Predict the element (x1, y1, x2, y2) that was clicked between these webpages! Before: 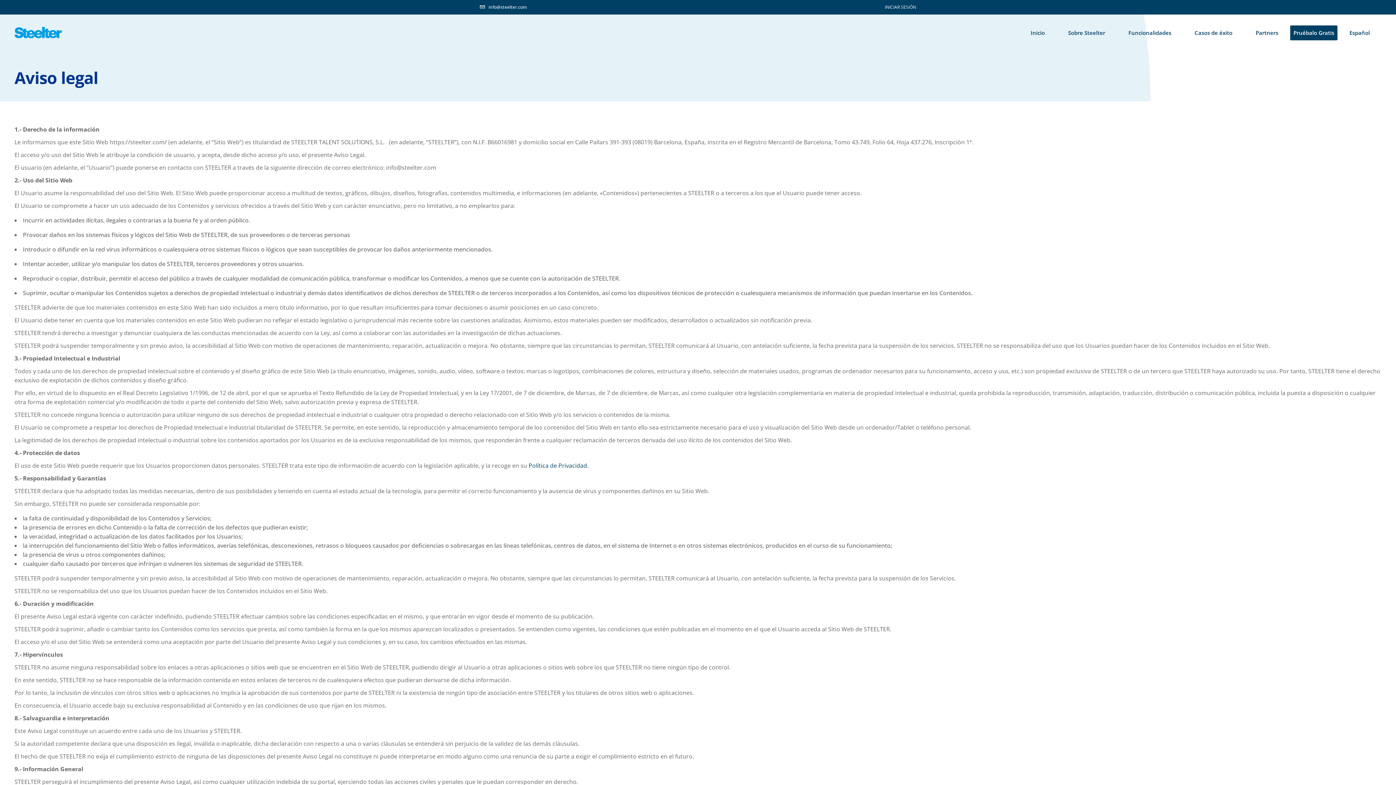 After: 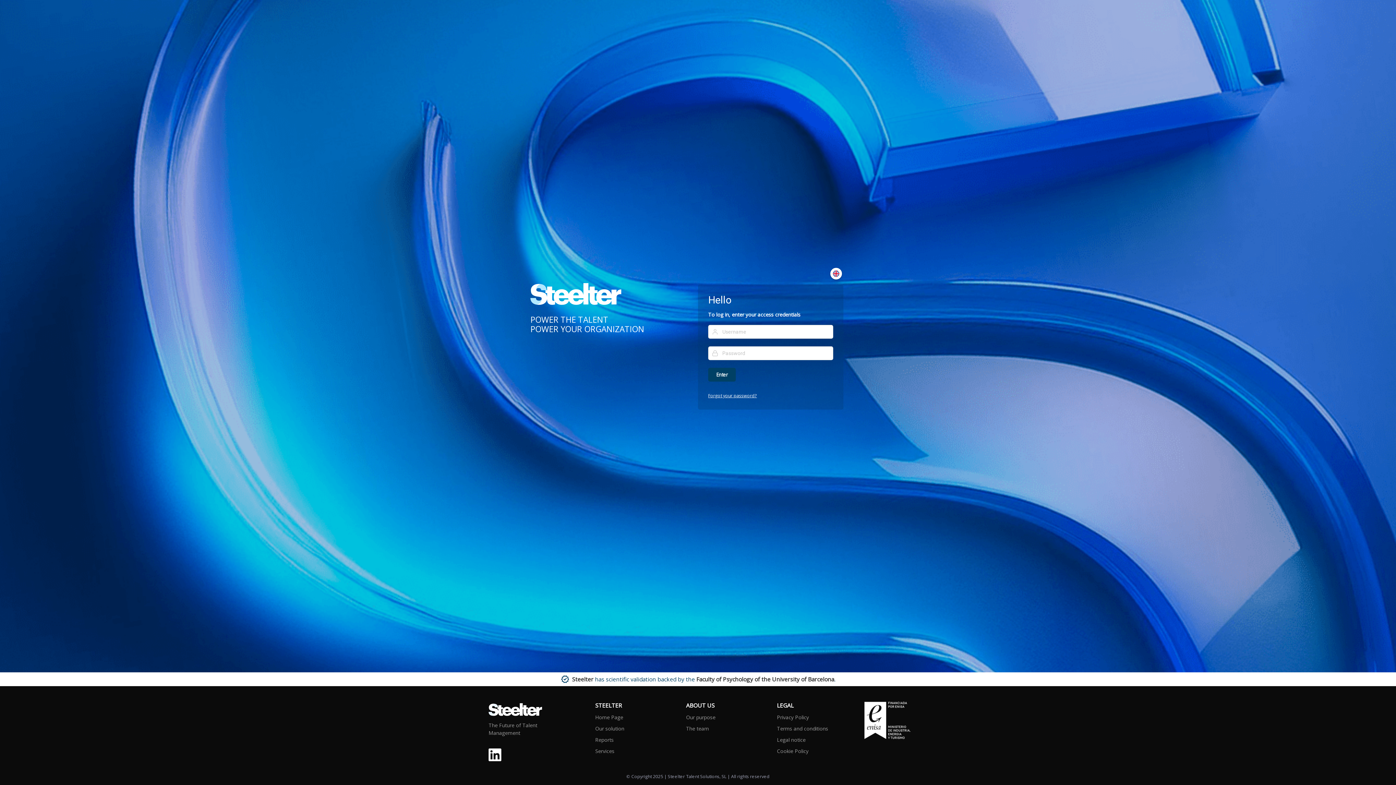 Action: label: INICIAR SESIÓN bbox: (885, 4, 916, 10)